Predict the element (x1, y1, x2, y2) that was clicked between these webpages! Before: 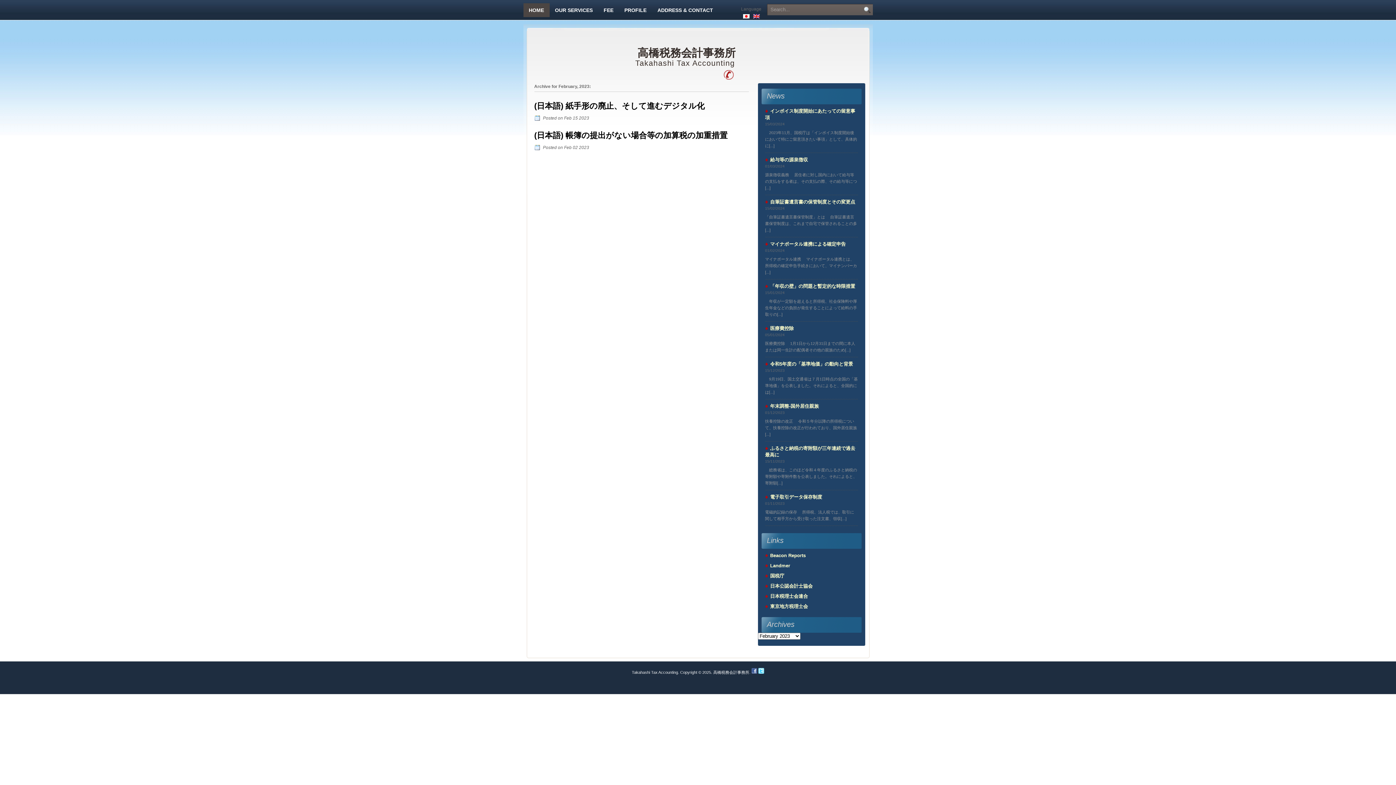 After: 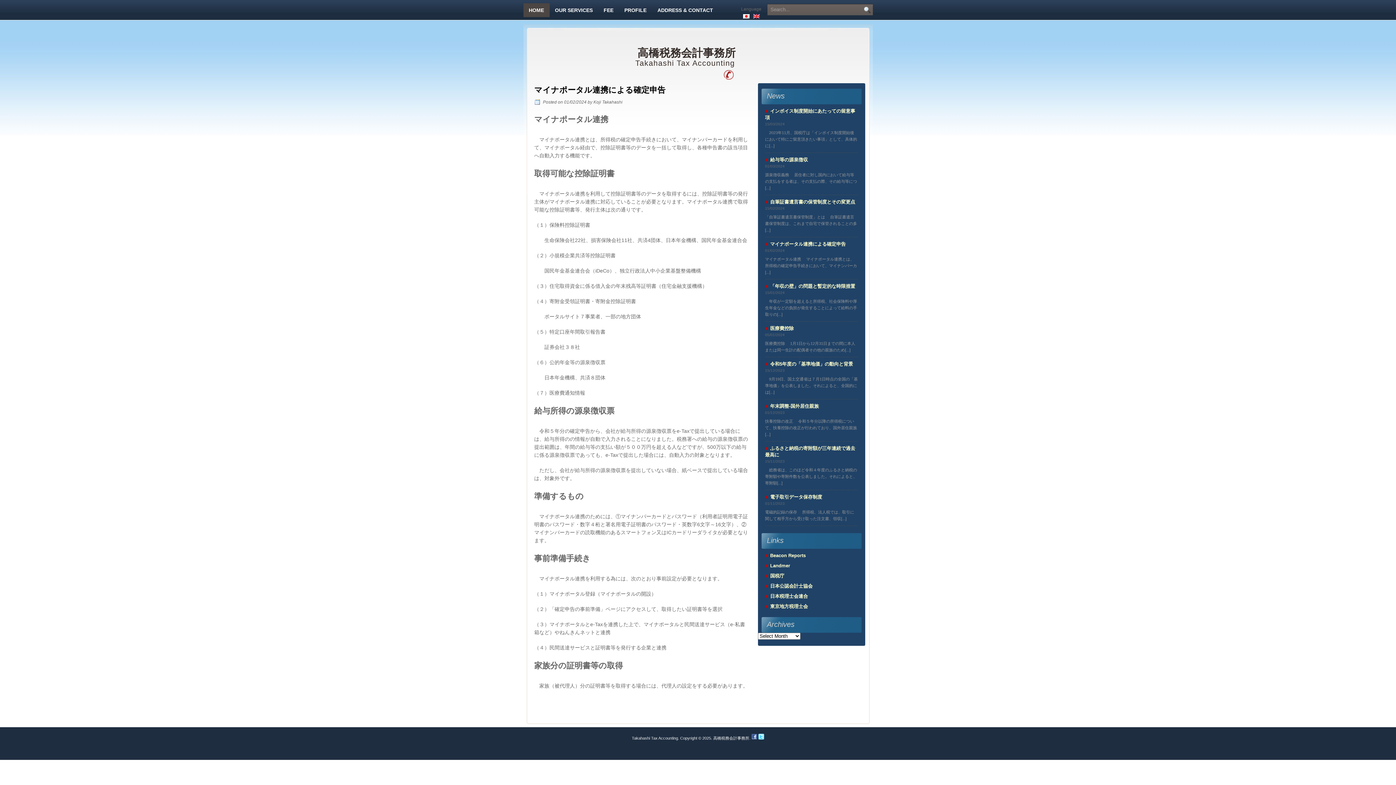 Action: bbox: (765, 241, 846, 246) label: マイナポータル連携による確定申告